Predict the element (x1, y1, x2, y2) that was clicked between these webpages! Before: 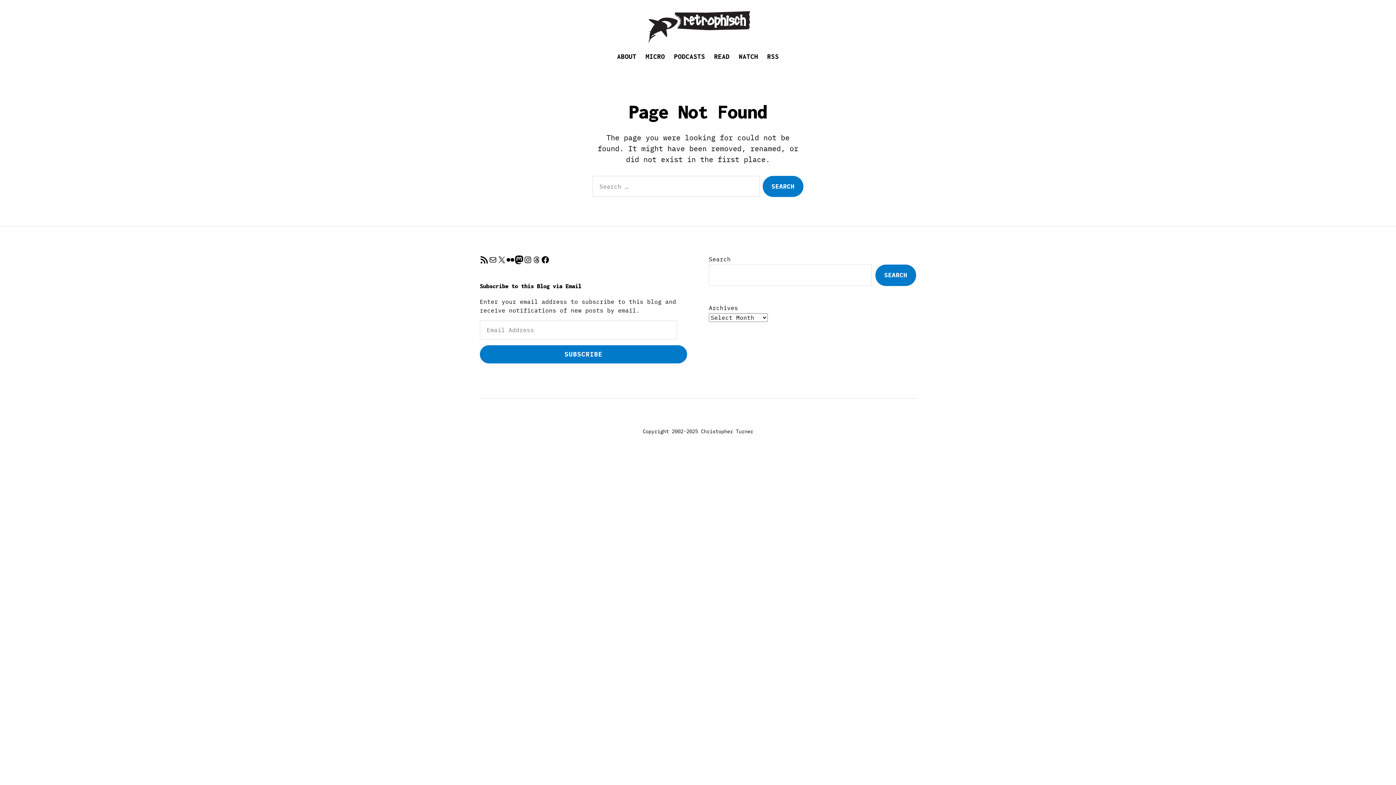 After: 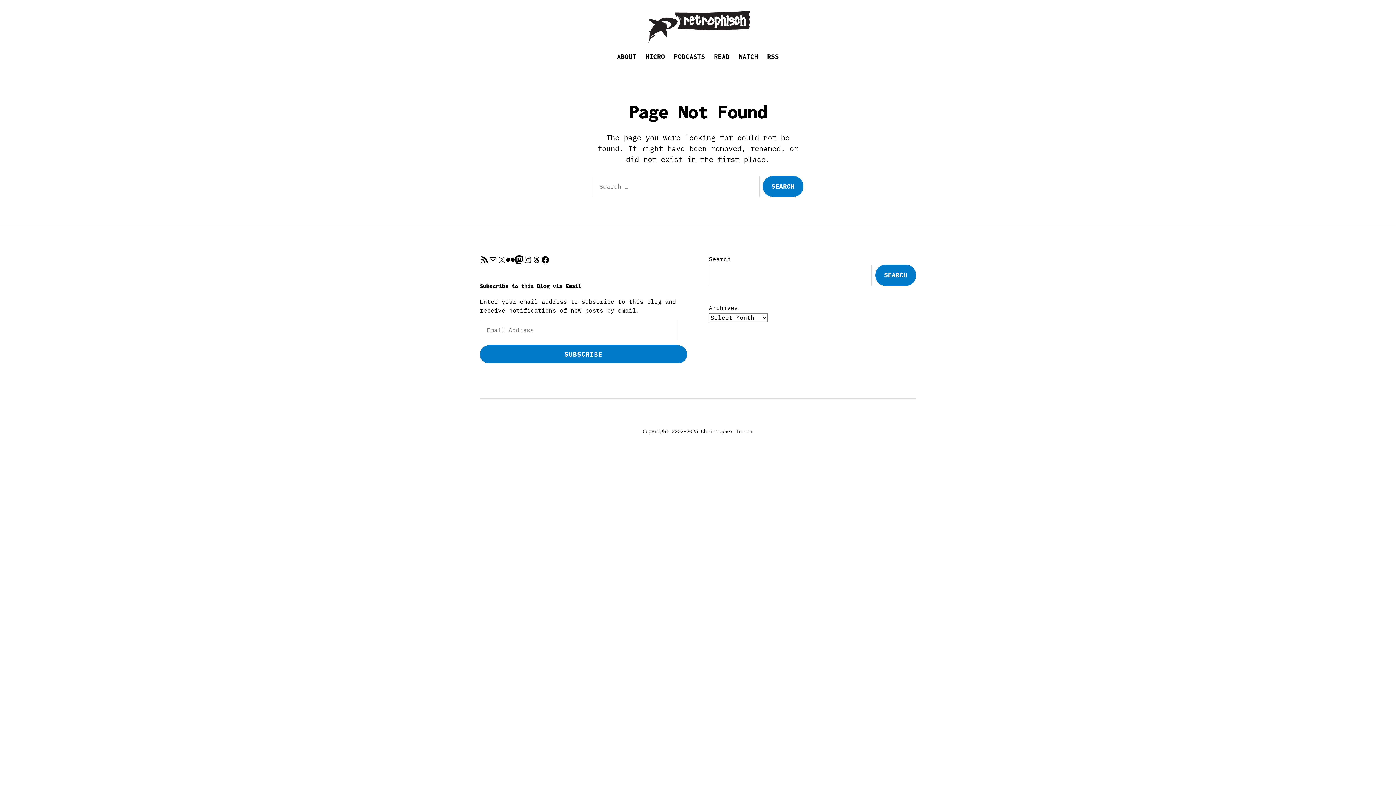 Action: bbox: (506, 255, 514, 264) label: Flickr